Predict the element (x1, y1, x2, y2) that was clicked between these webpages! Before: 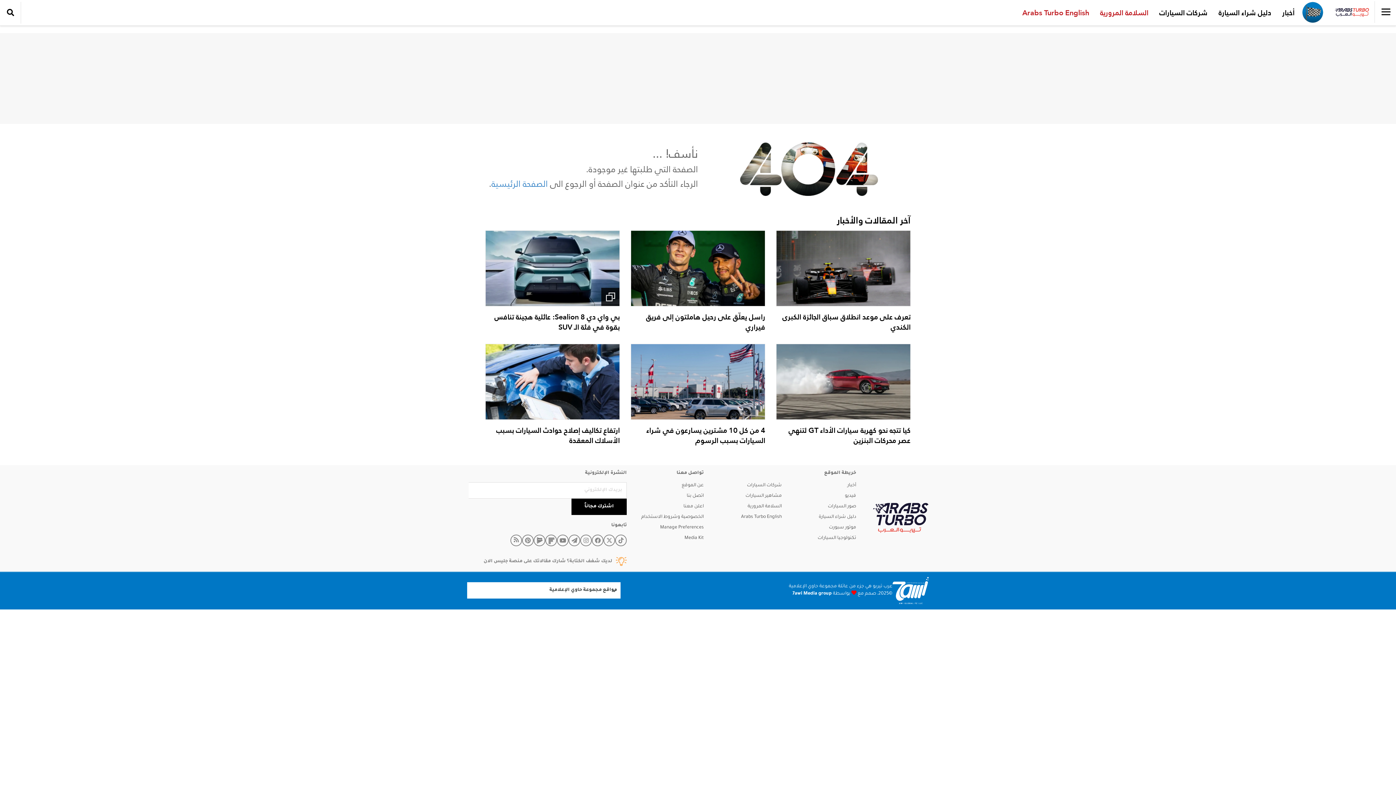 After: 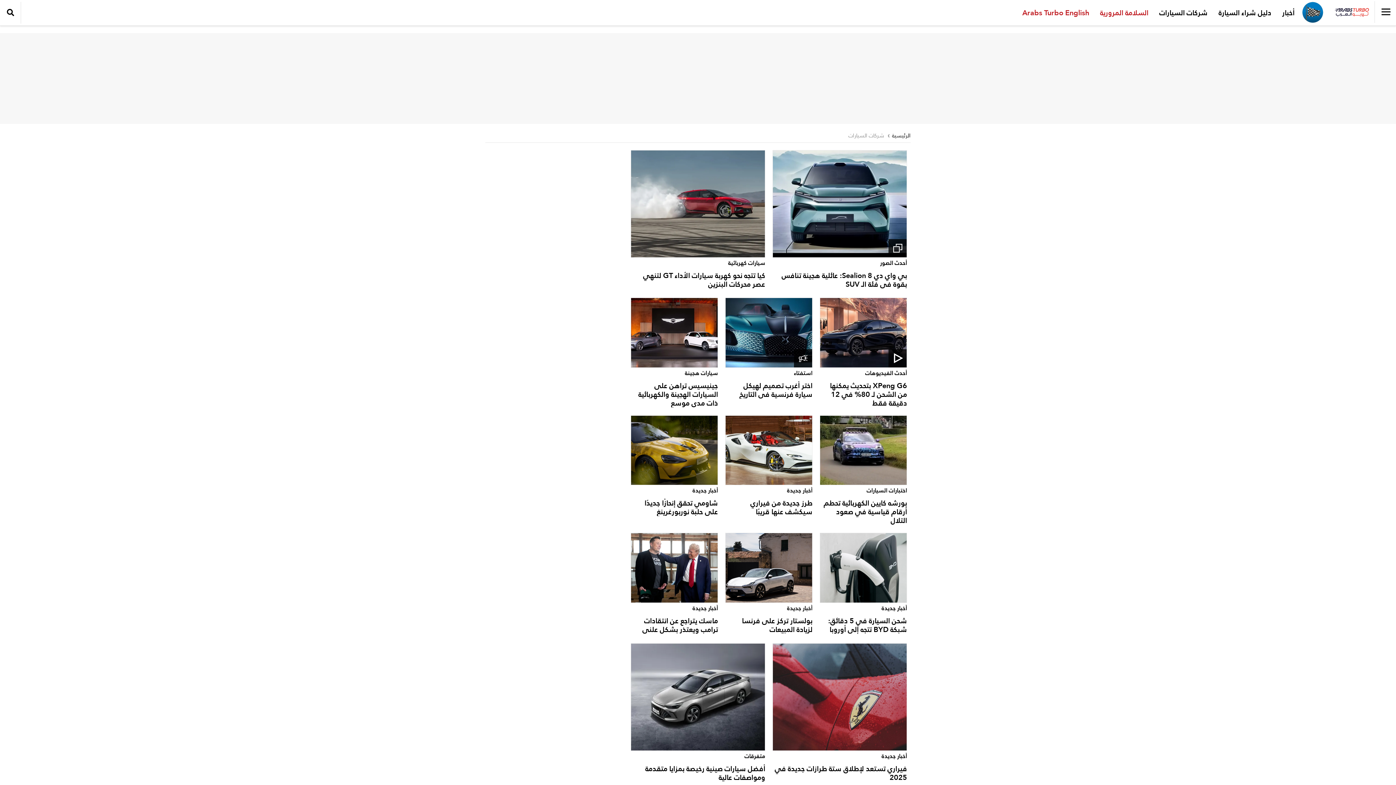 Action: bbox: (1154, 0, 1213, 25) label: شركات السيارات